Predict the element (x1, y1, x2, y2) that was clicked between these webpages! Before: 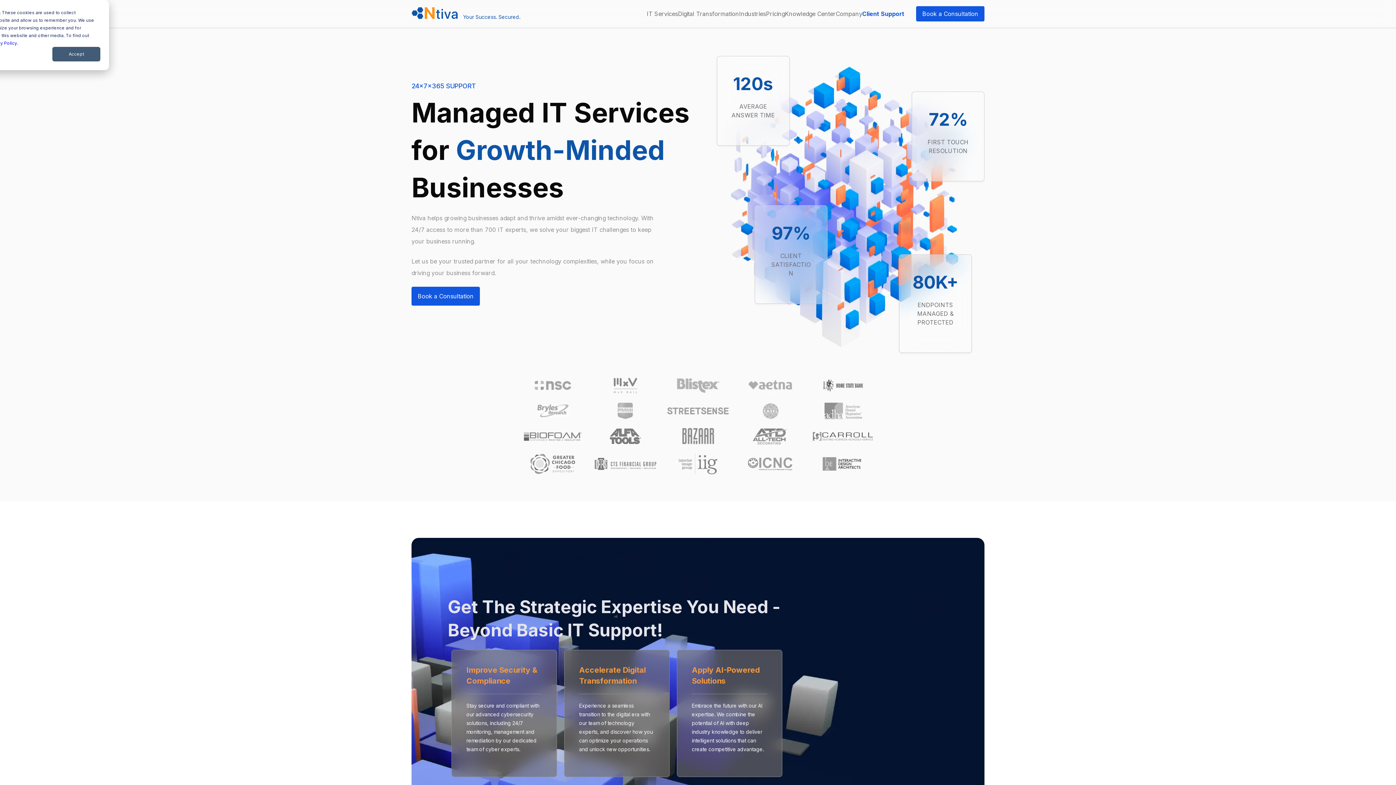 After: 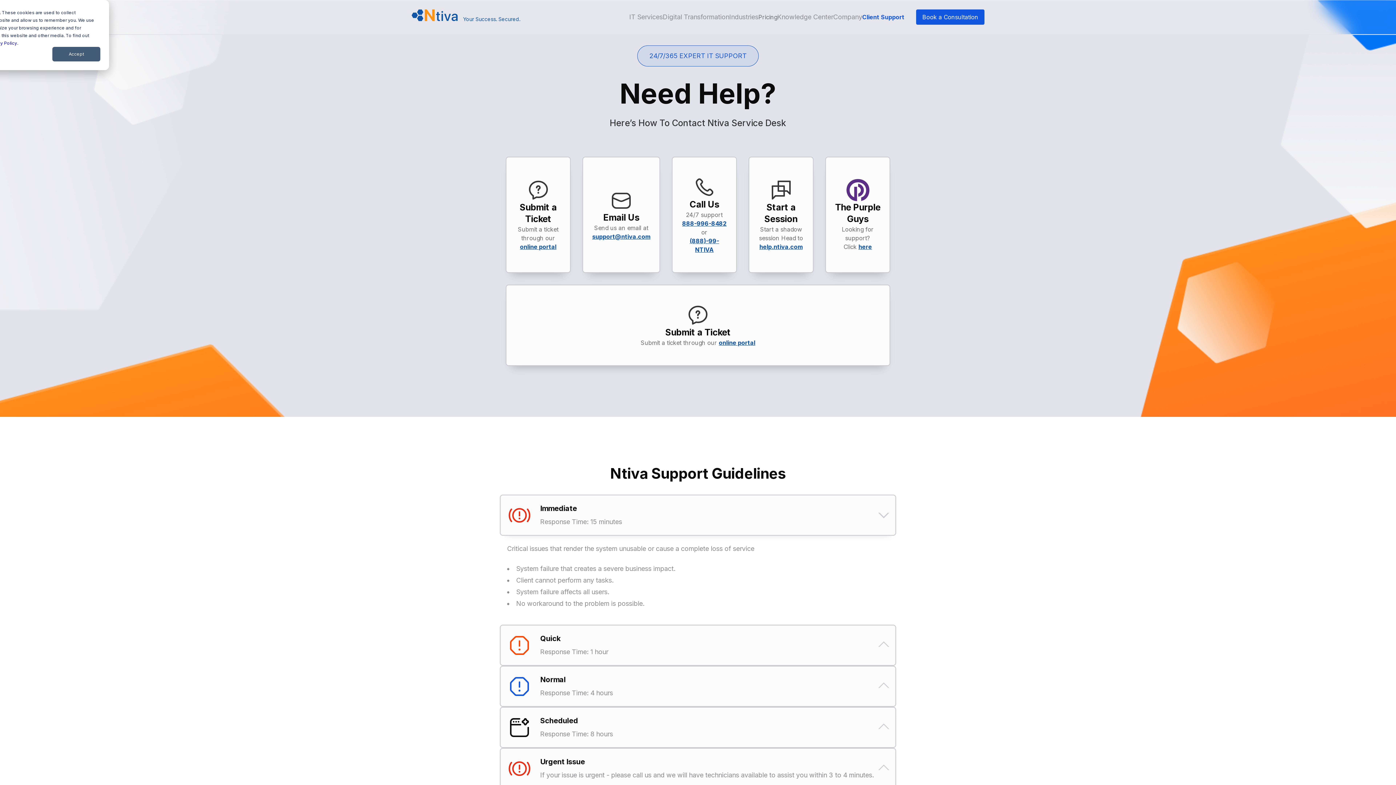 Action: bbox: (862, 10, 904, 17) label: Client Support